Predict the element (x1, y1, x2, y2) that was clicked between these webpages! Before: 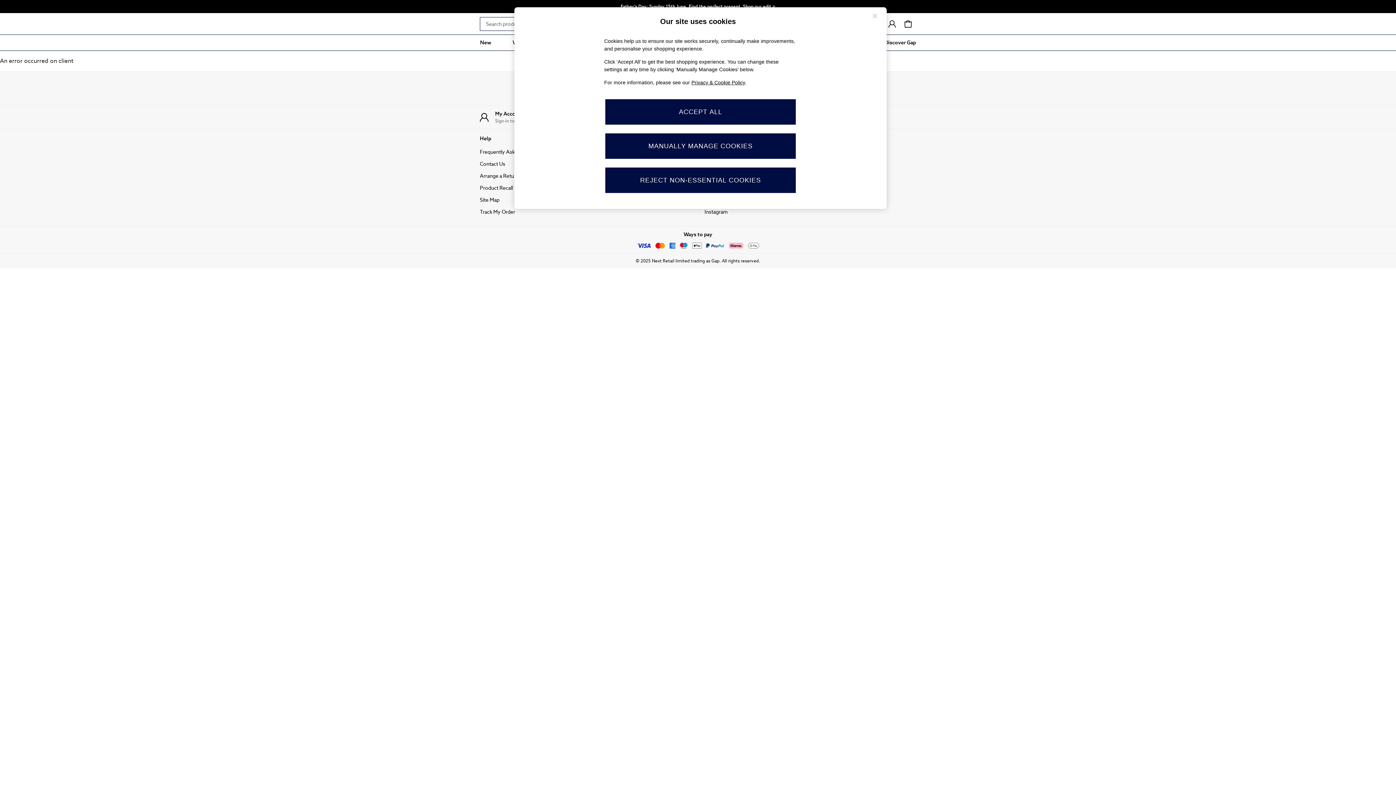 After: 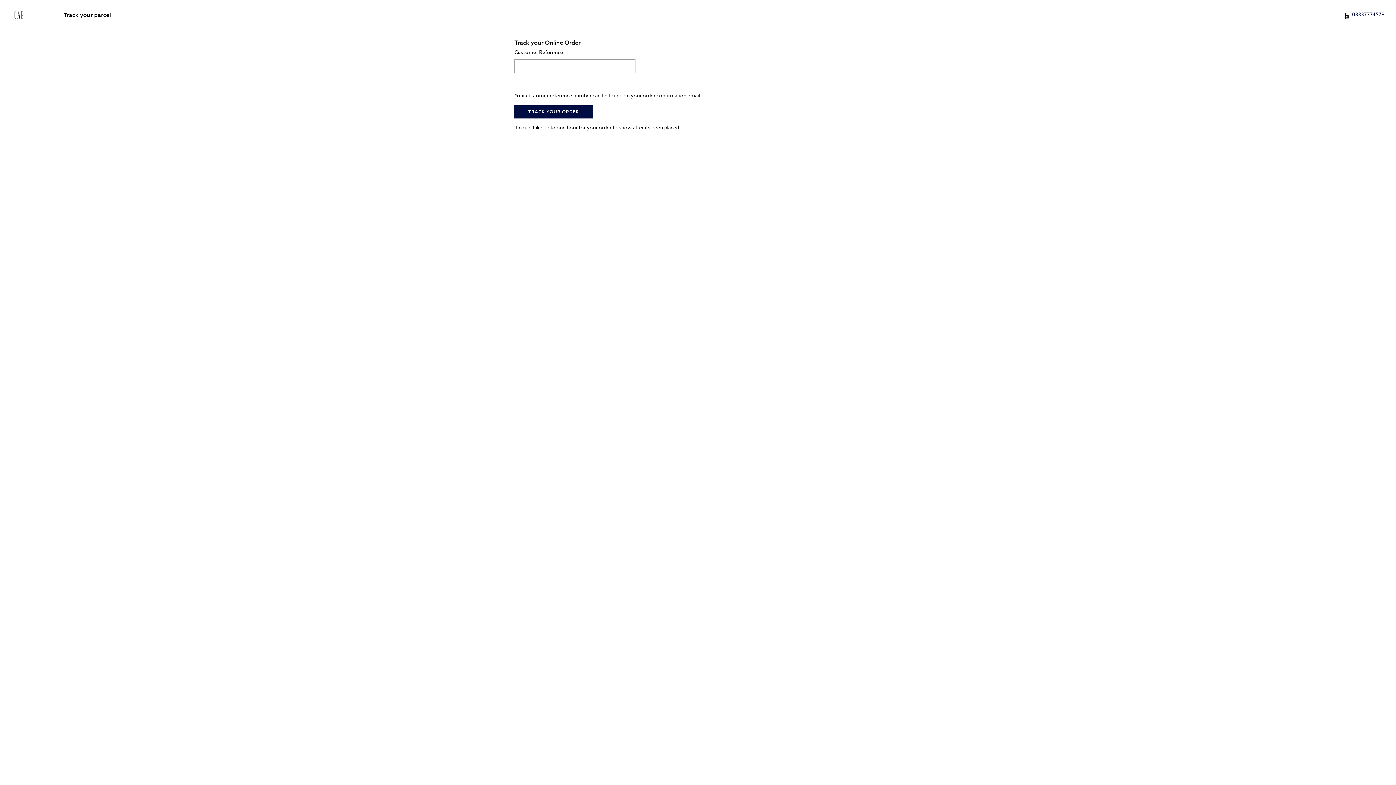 Action: bbox: (480, 208, 575, 216) label: Track My Order